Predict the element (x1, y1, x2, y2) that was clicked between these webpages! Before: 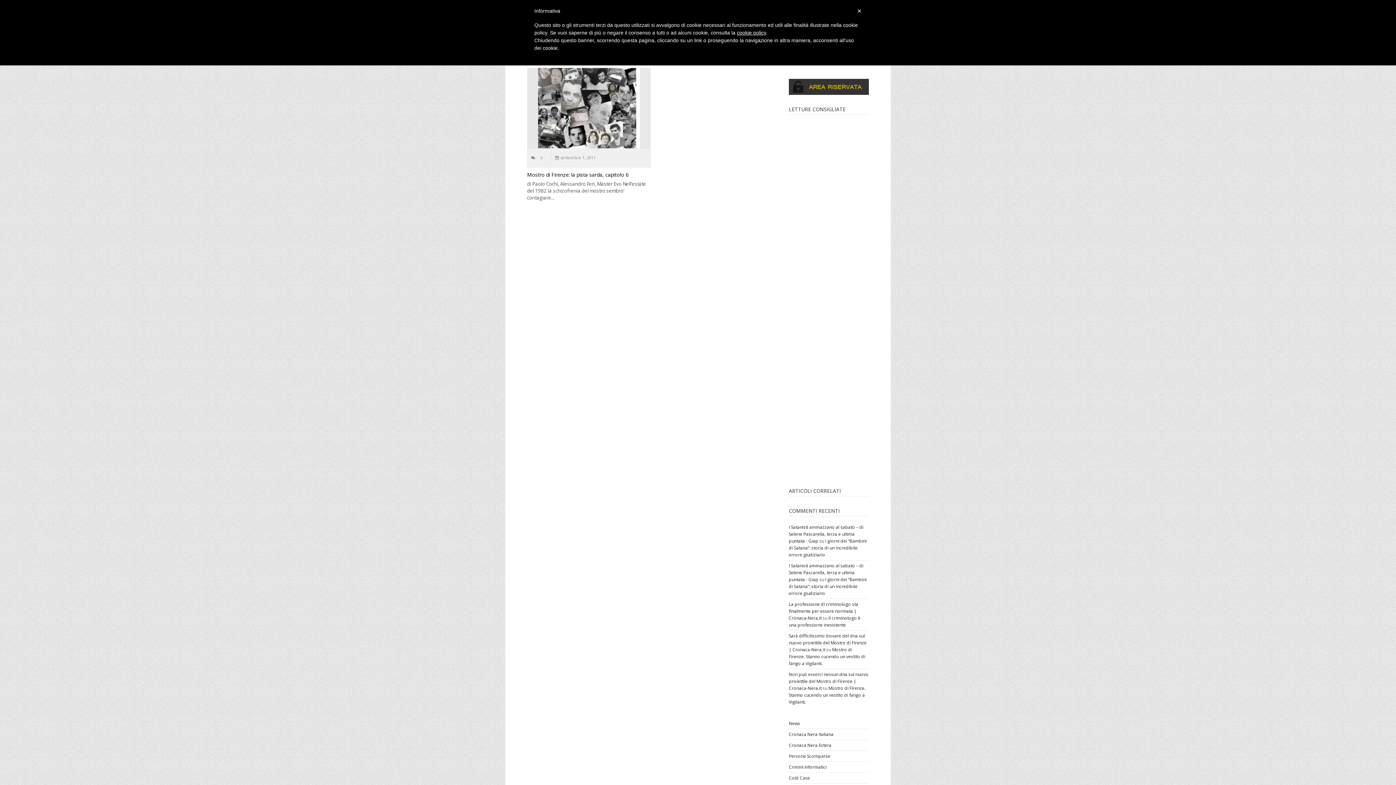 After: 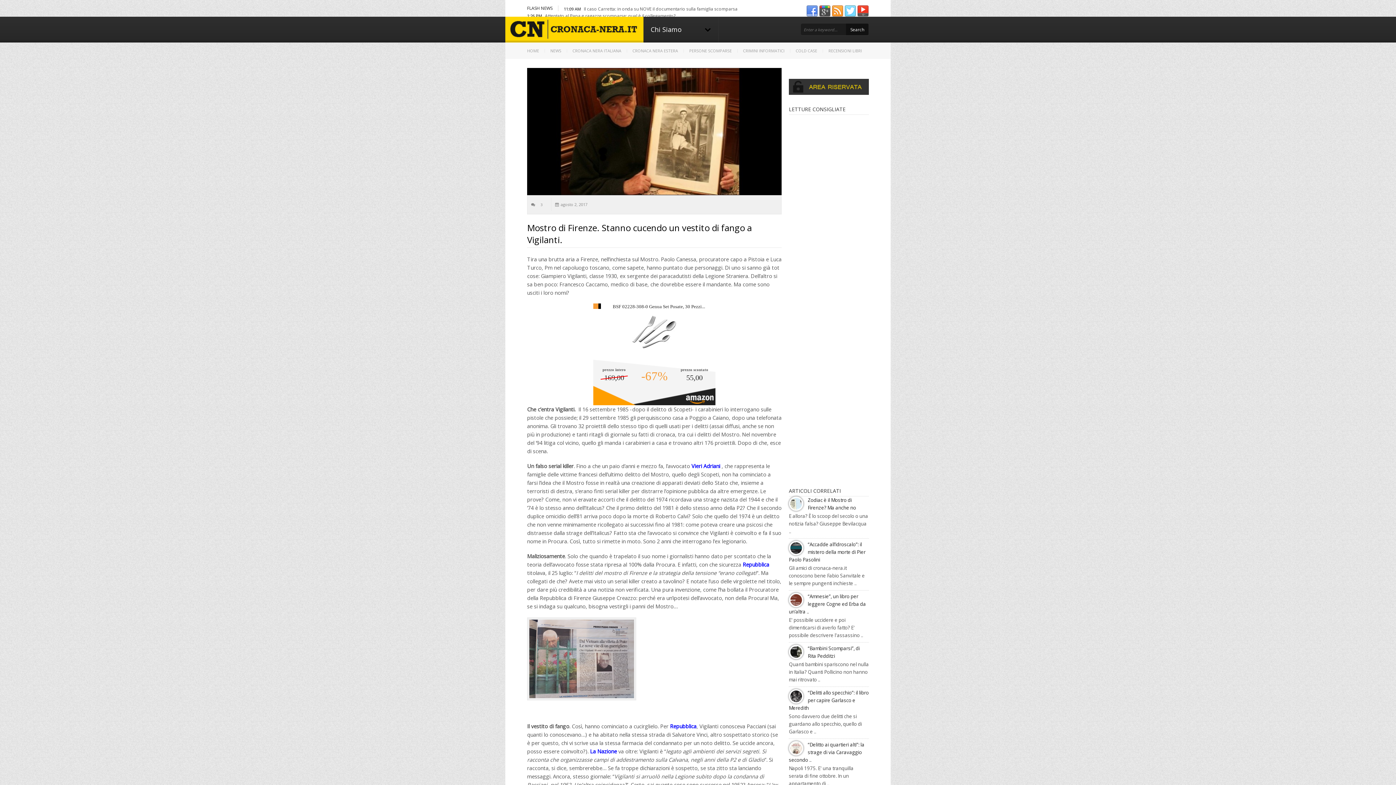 Action: bbox: (789, 646, 865, 666) label: Mostro di Firenze. Stanno cucendo un vestito di fango a Vigilanti.